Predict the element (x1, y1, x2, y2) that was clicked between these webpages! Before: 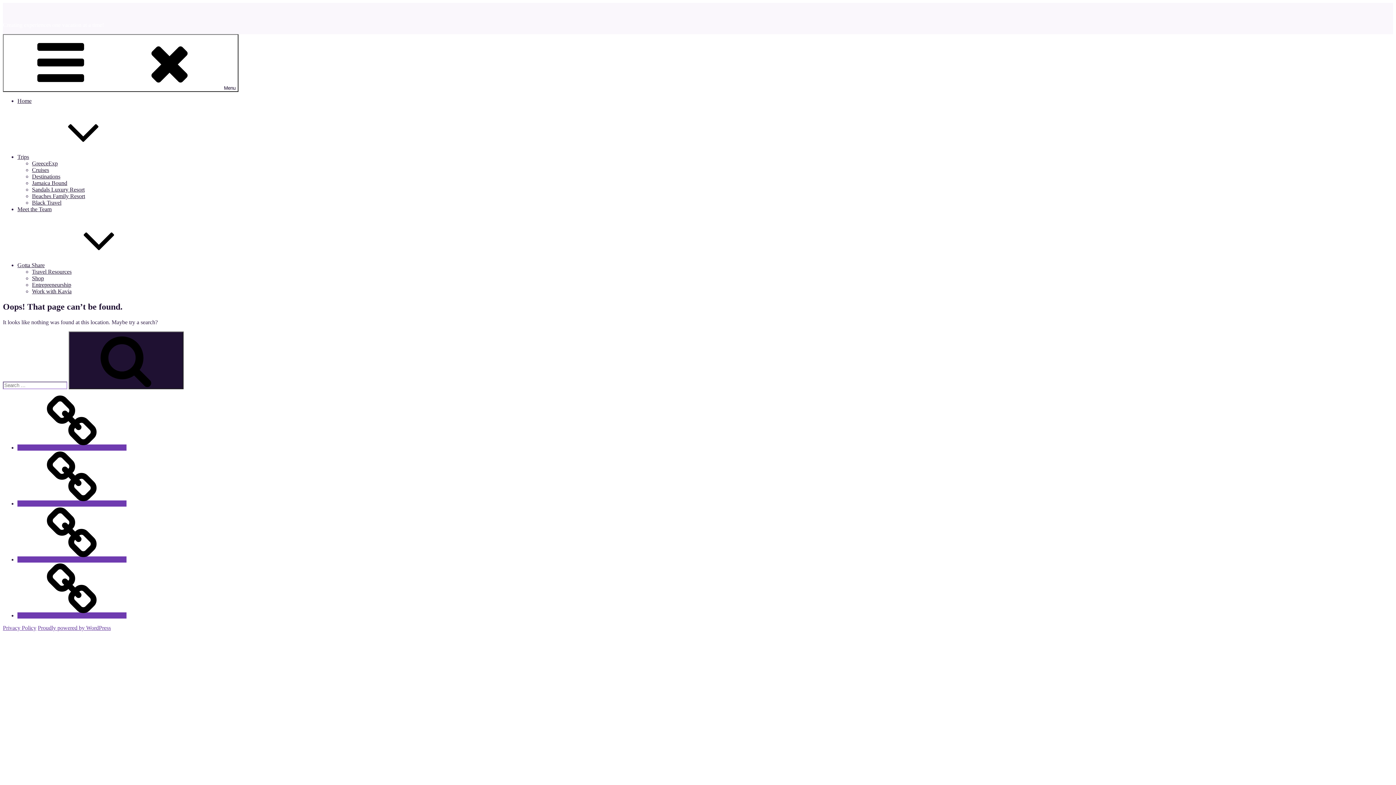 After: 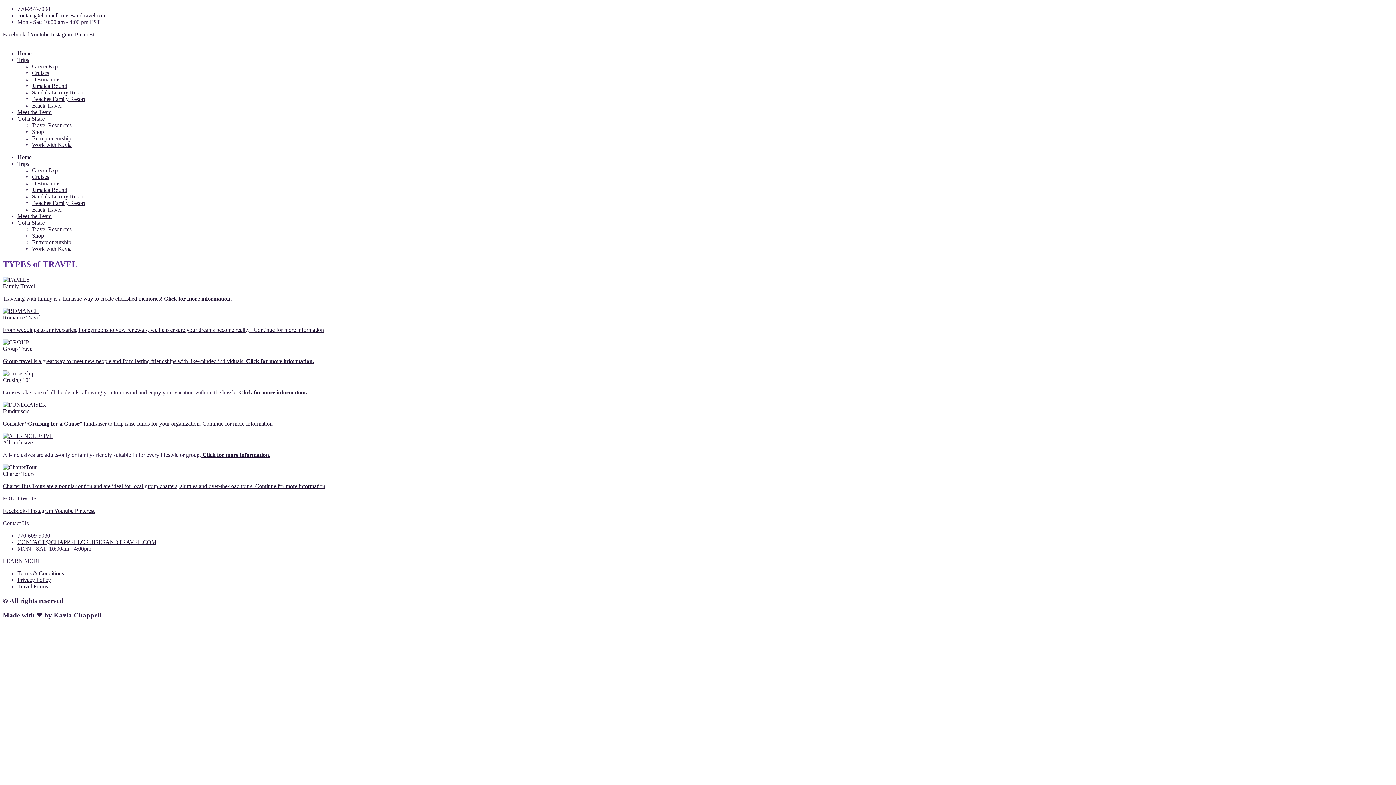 Action: label: Gotta Share bbox: (17, 262, 153, 268)